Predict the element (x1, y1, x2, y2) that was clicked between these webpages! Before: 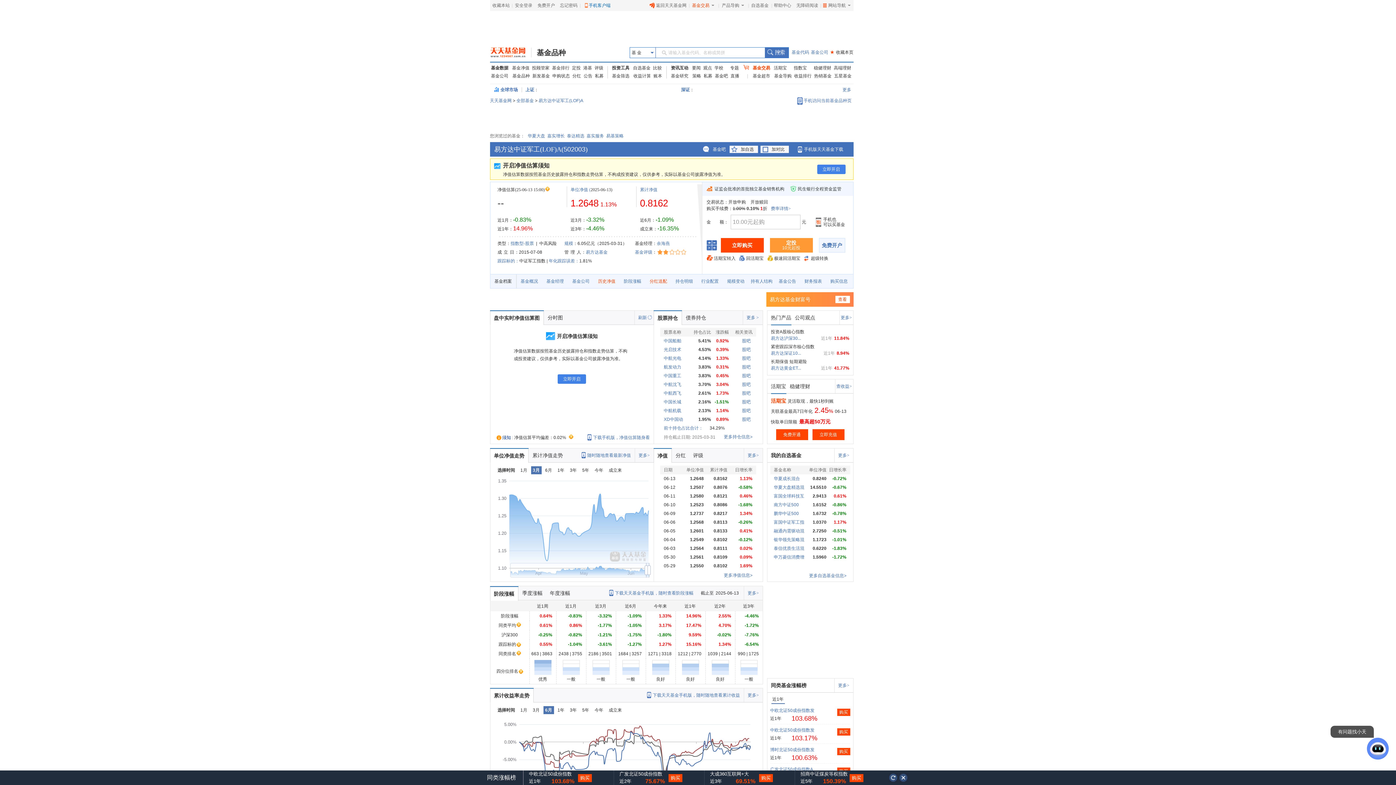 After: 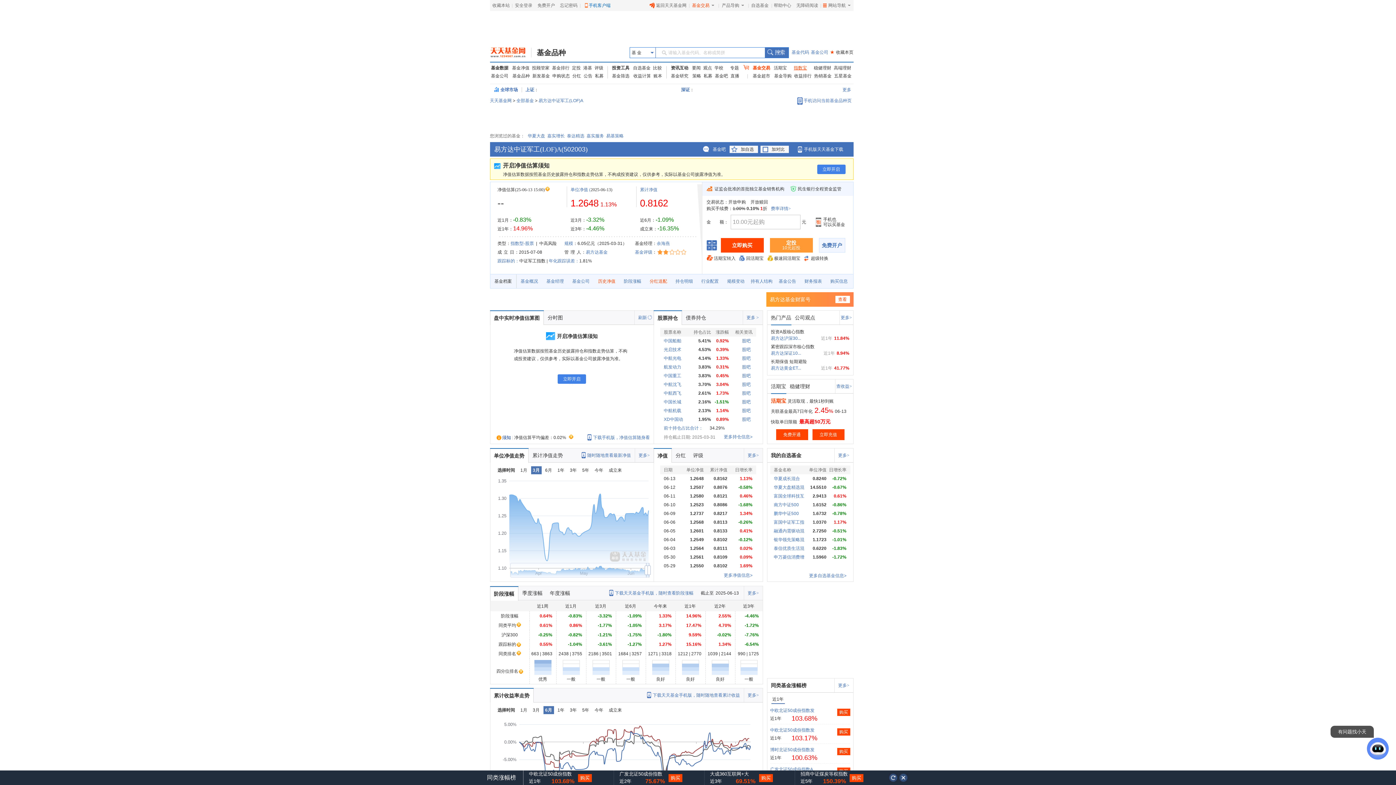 Action: bbox: (794, 64, 811, 72) label: 指数宝